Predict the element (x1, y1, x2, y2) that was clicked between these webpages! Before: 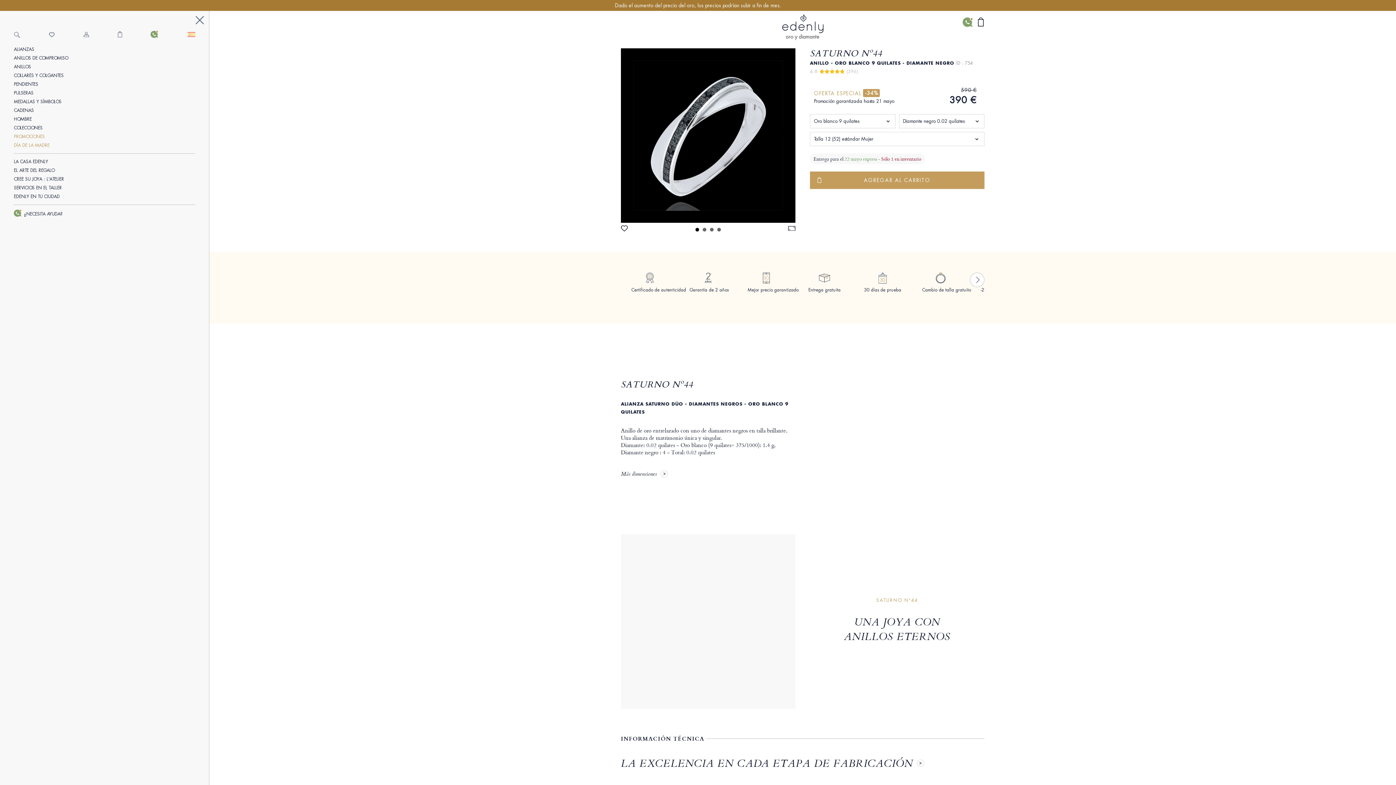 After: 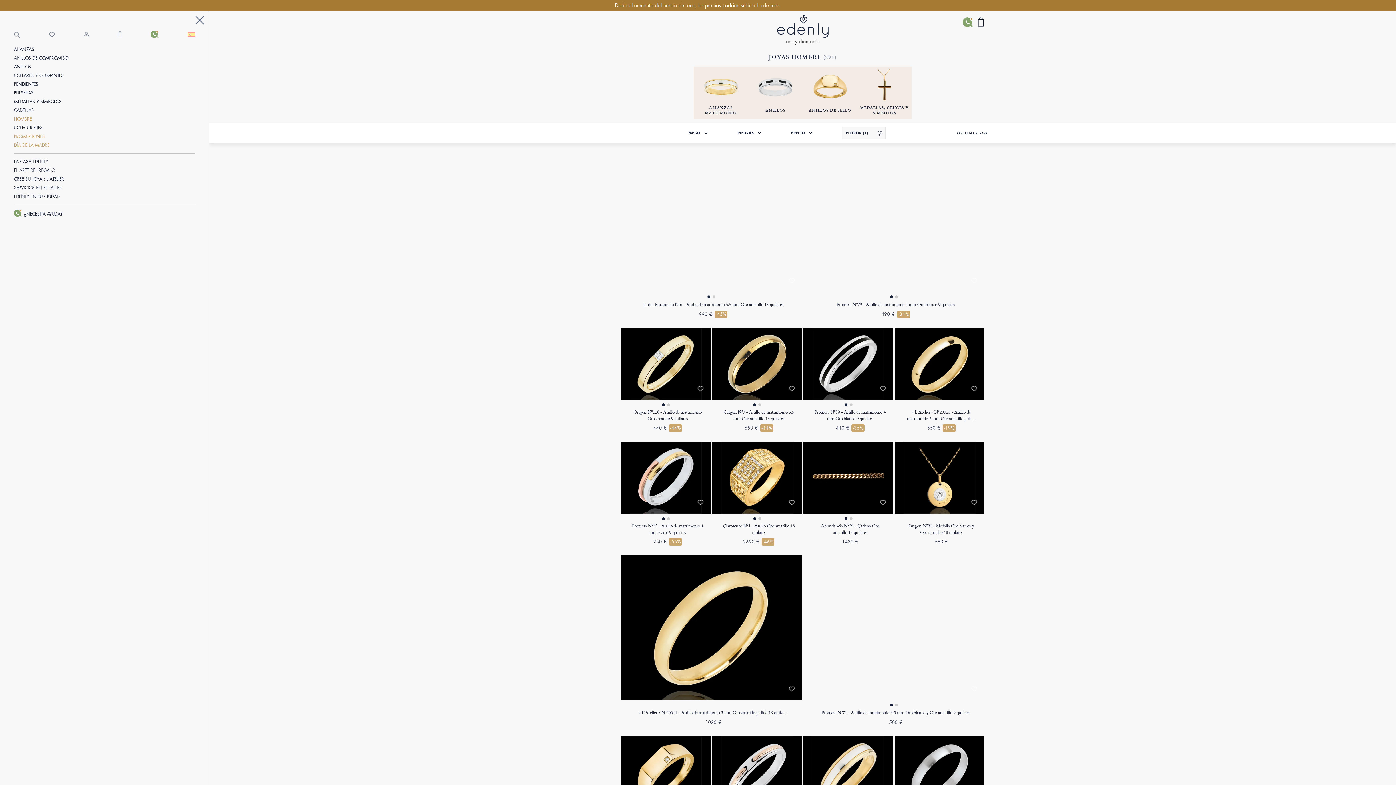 Action: label: HOMBRE bbox: (13, 114, 195, 123)